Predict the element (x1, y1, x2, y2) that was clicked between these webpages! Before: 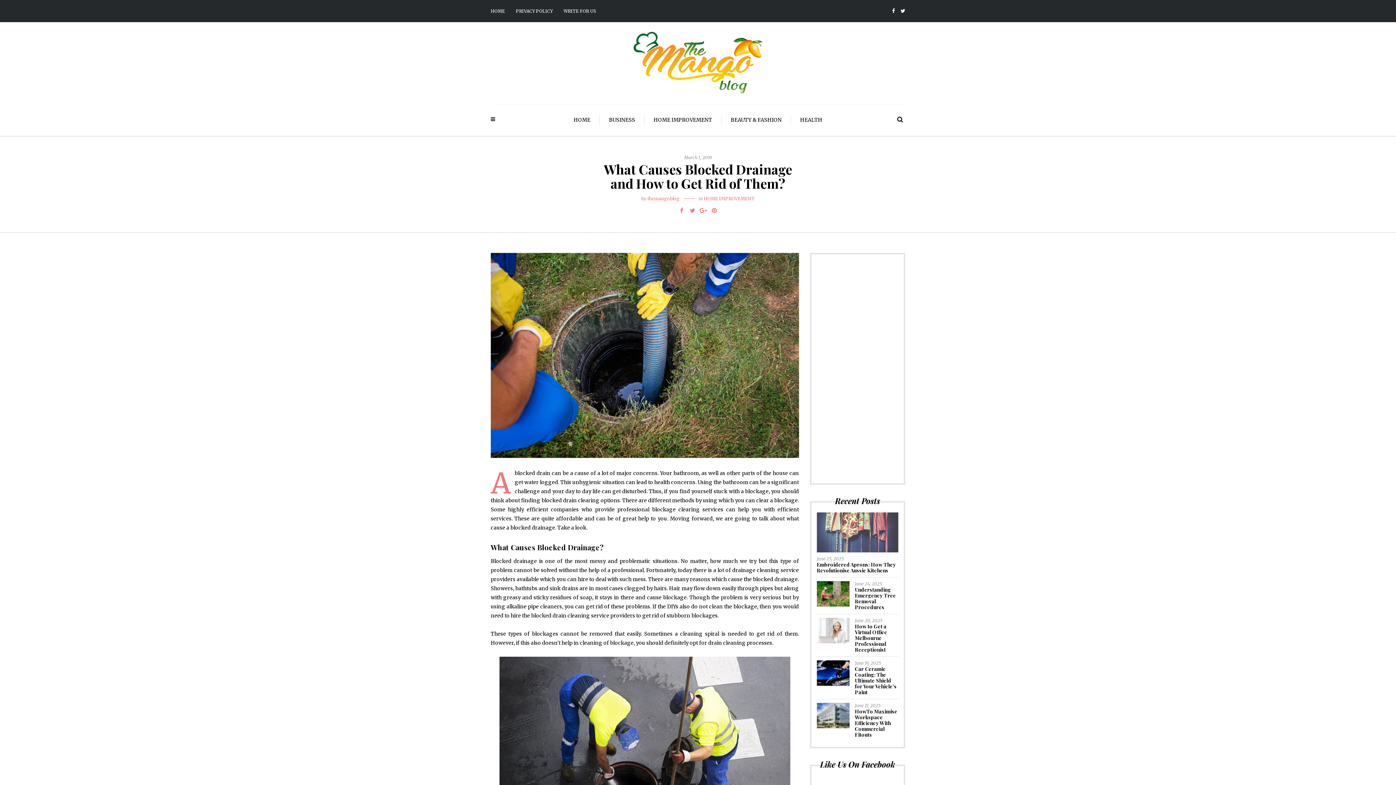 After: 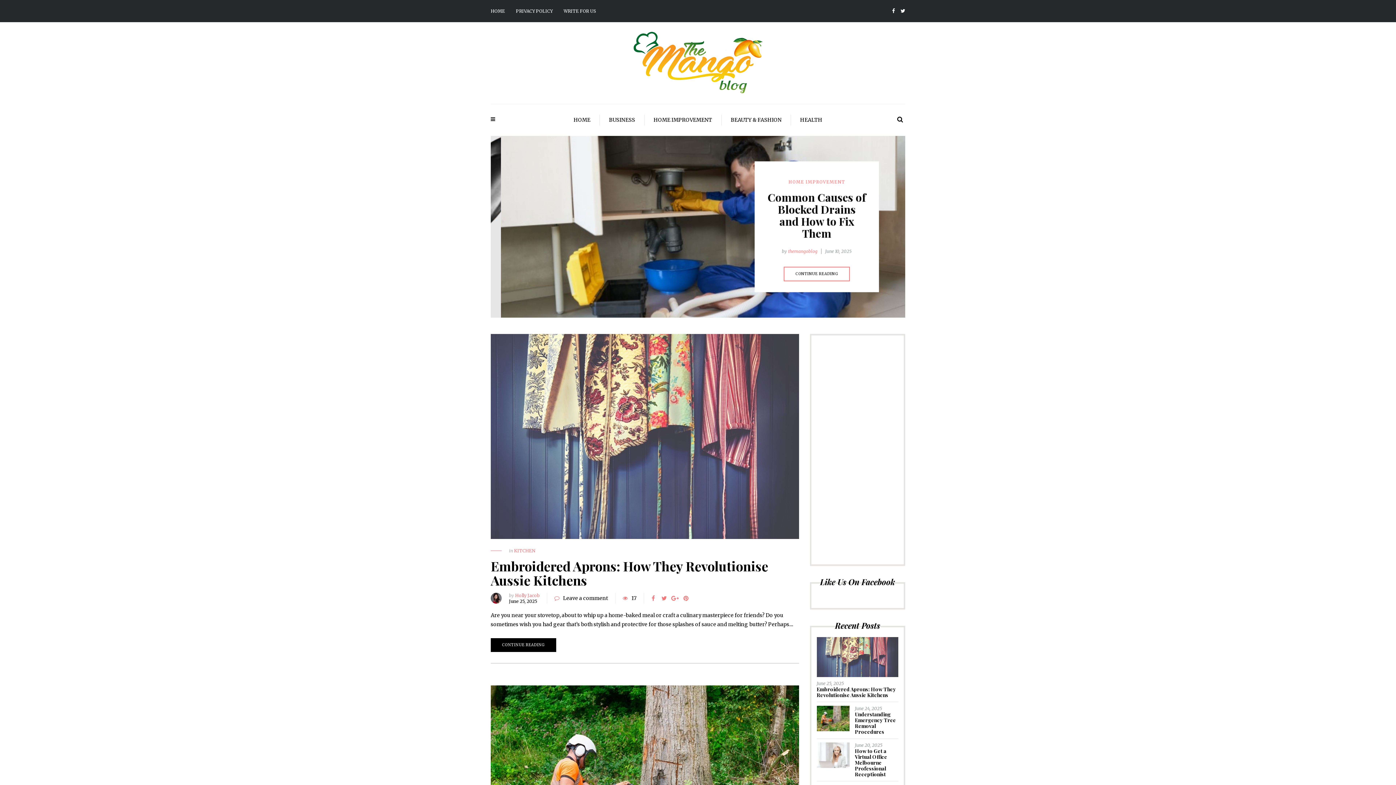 Action: bbox: (630, 58, 765, 66)